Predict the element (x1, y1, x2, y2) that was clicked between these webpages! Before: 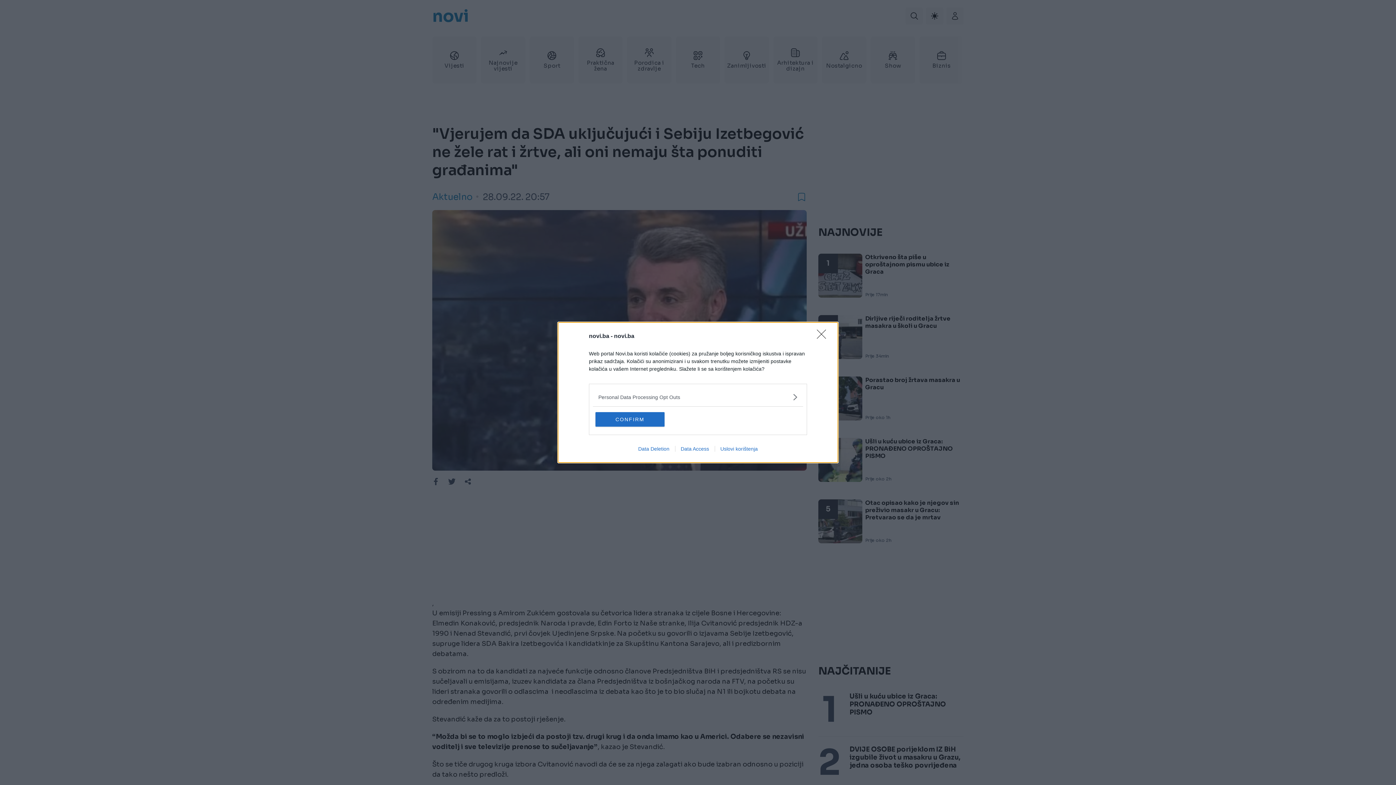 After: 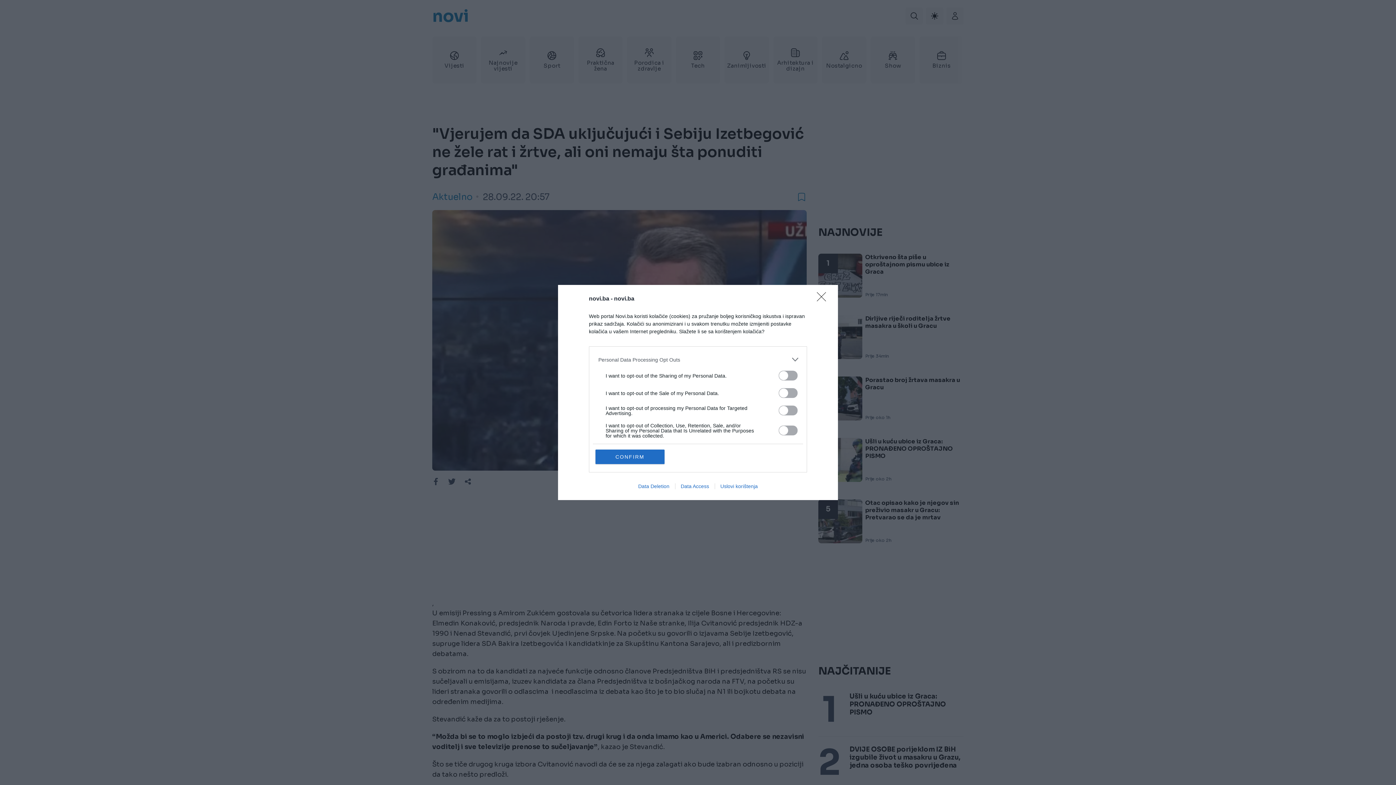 Action: bbox: (598, 393, 797, 401) label: Opt-Outs